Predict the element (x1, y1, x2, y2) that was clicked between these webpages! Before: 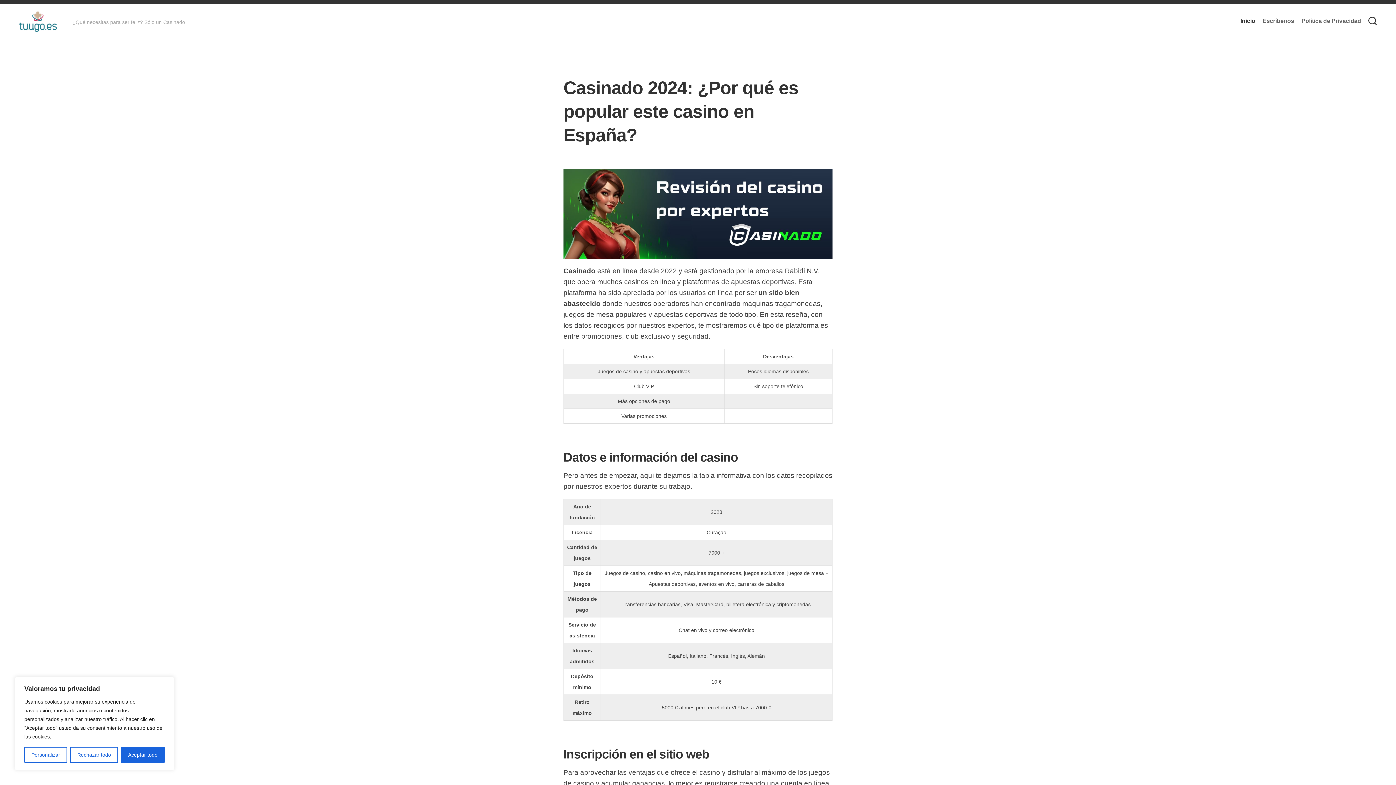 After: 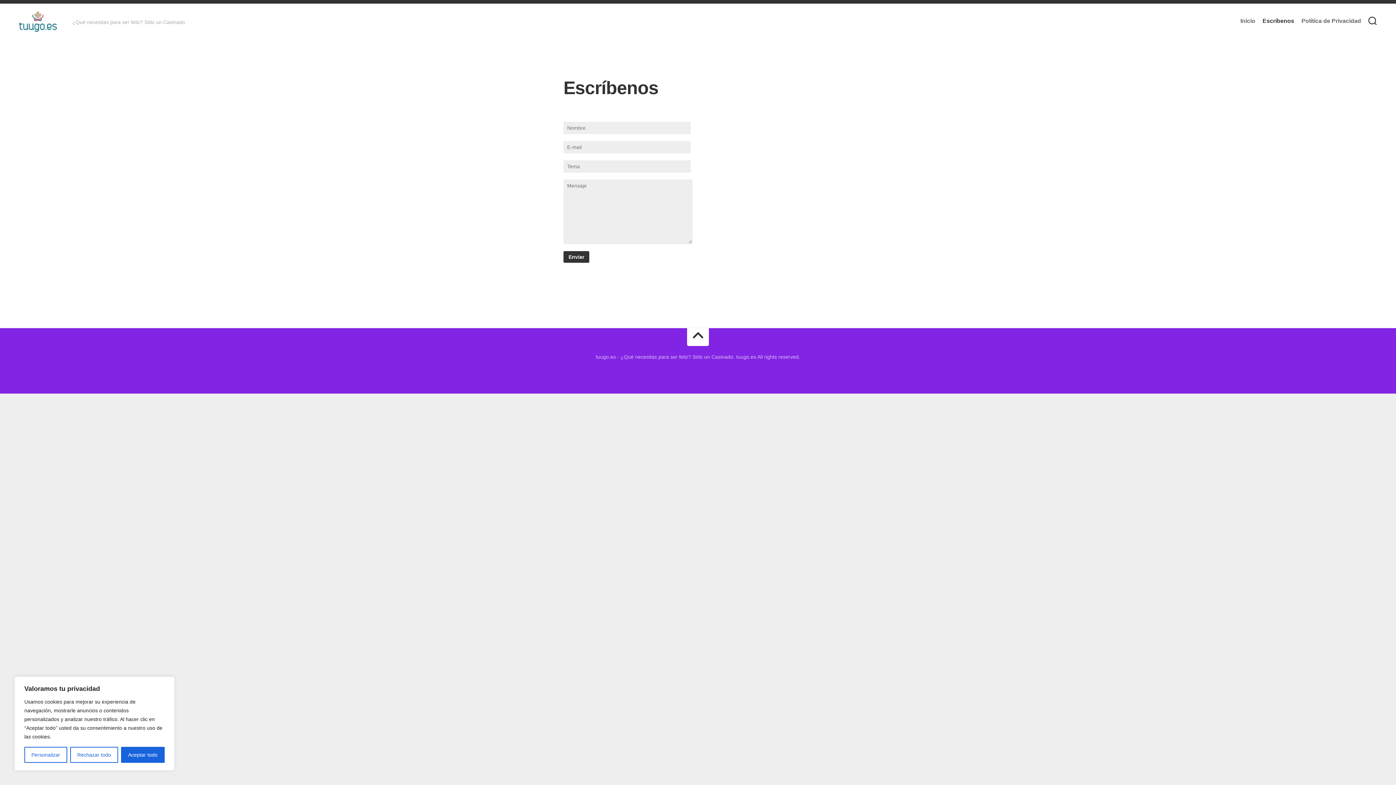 Action: bbox: (1262, 17, 1294, 24) label: Escríbenos